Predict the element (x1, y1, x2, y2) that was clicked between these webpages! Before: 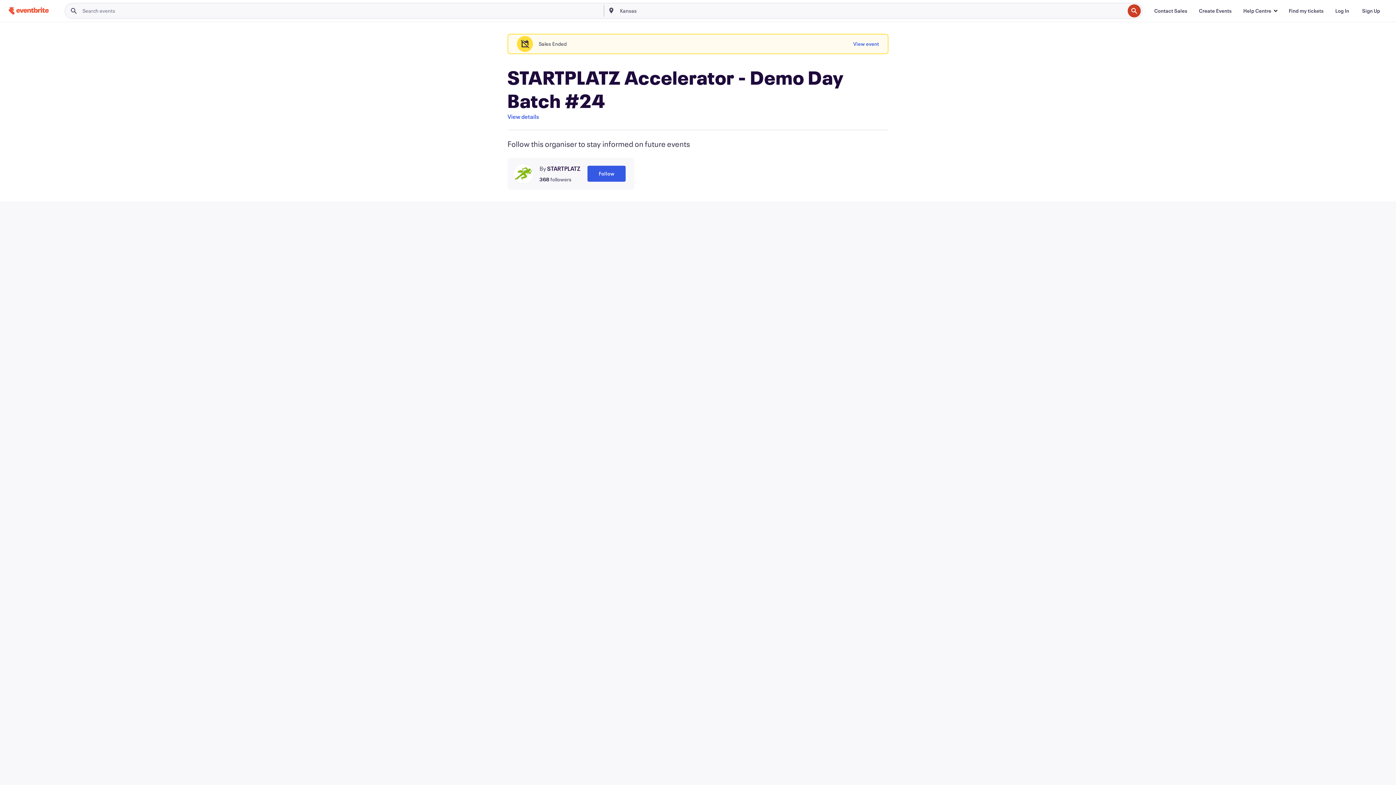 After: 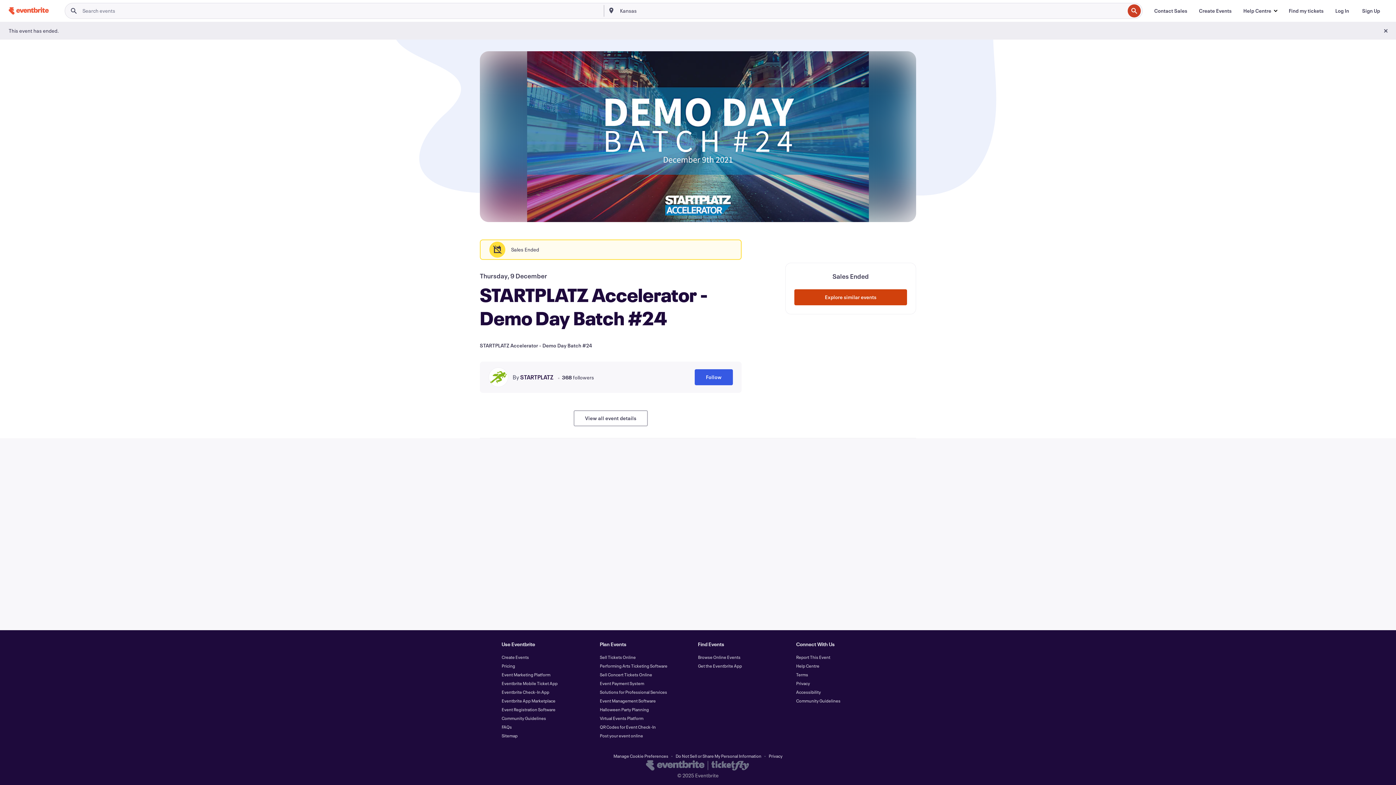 Action: label: View details bbox: (507, 112, 539, 121)